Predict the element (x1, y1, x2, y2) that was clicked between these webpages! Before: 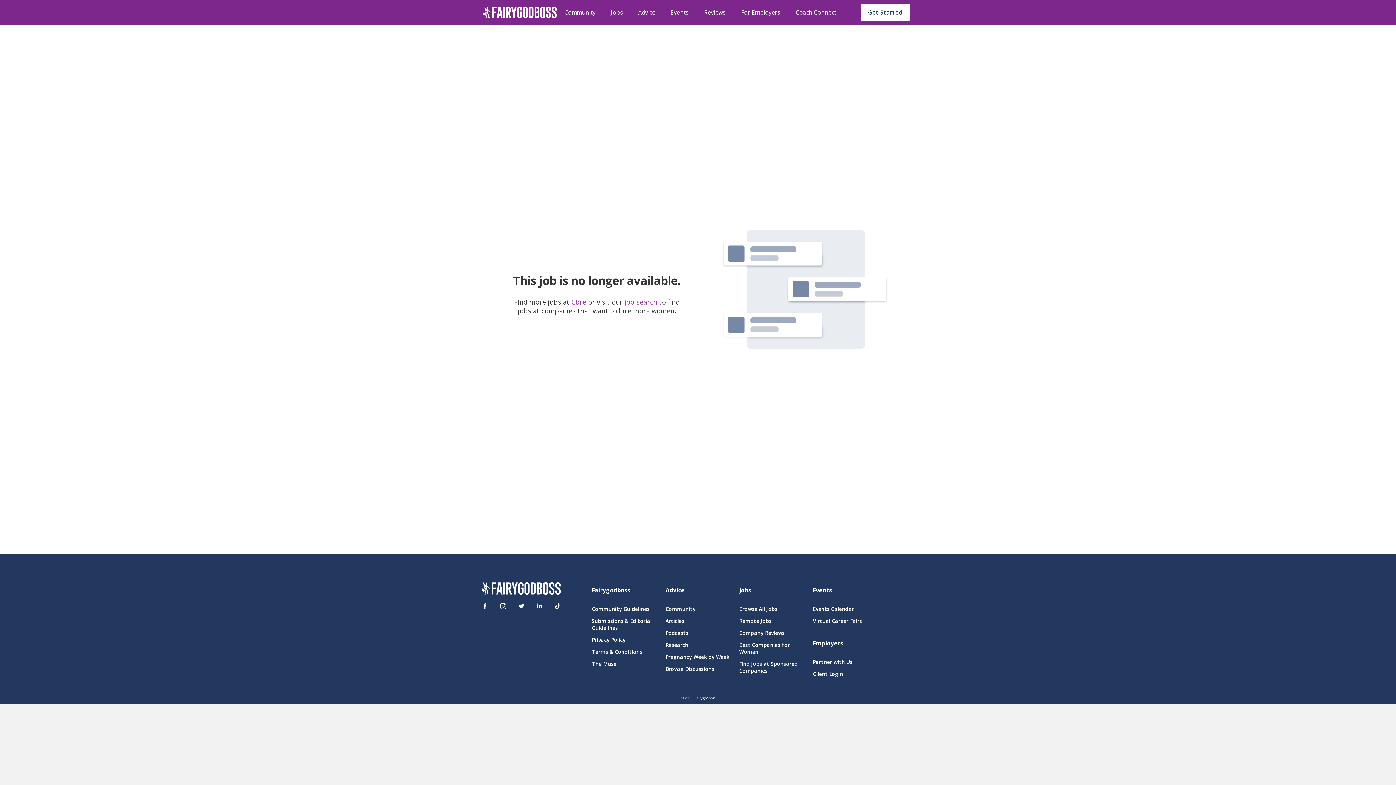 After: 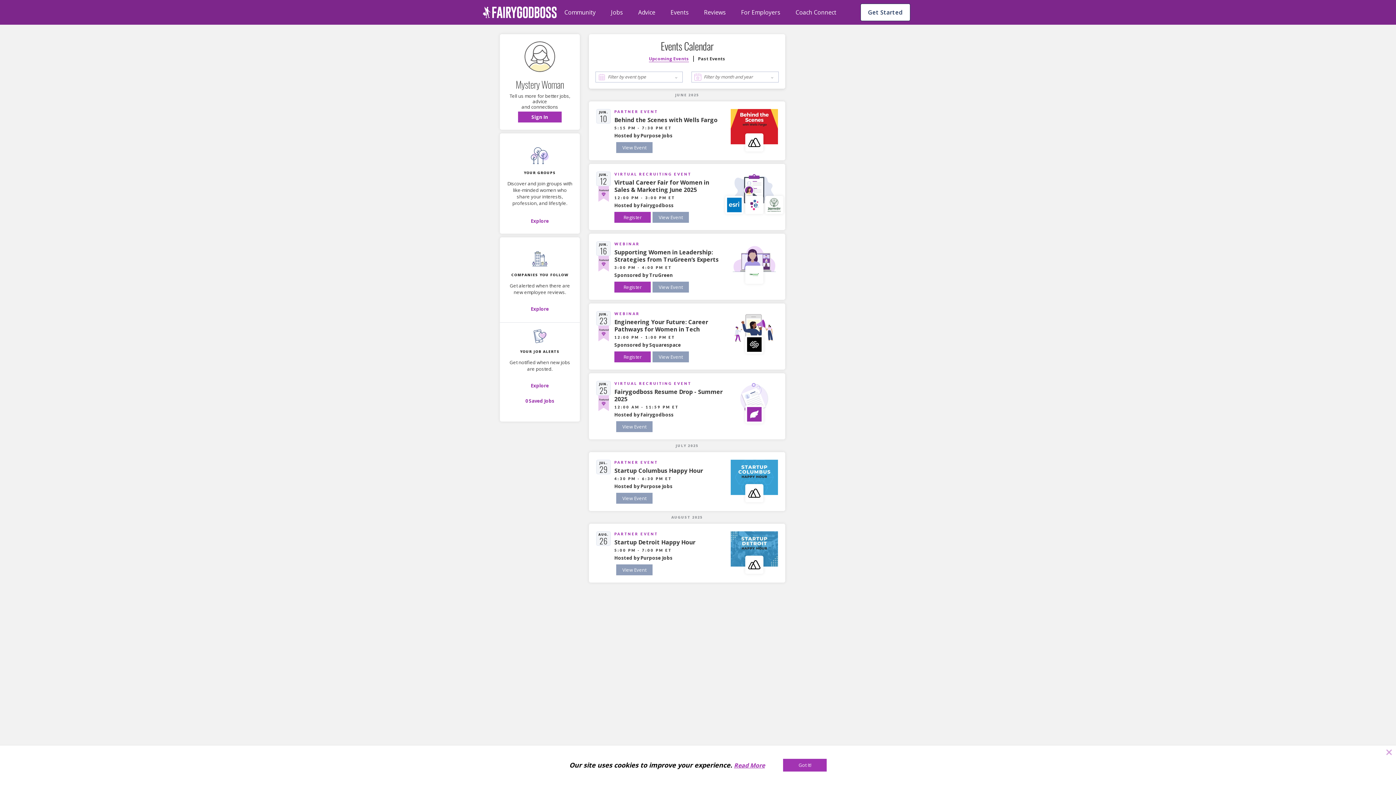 Action: bbox: (813, 605, 878, 612) label: Events Calendar